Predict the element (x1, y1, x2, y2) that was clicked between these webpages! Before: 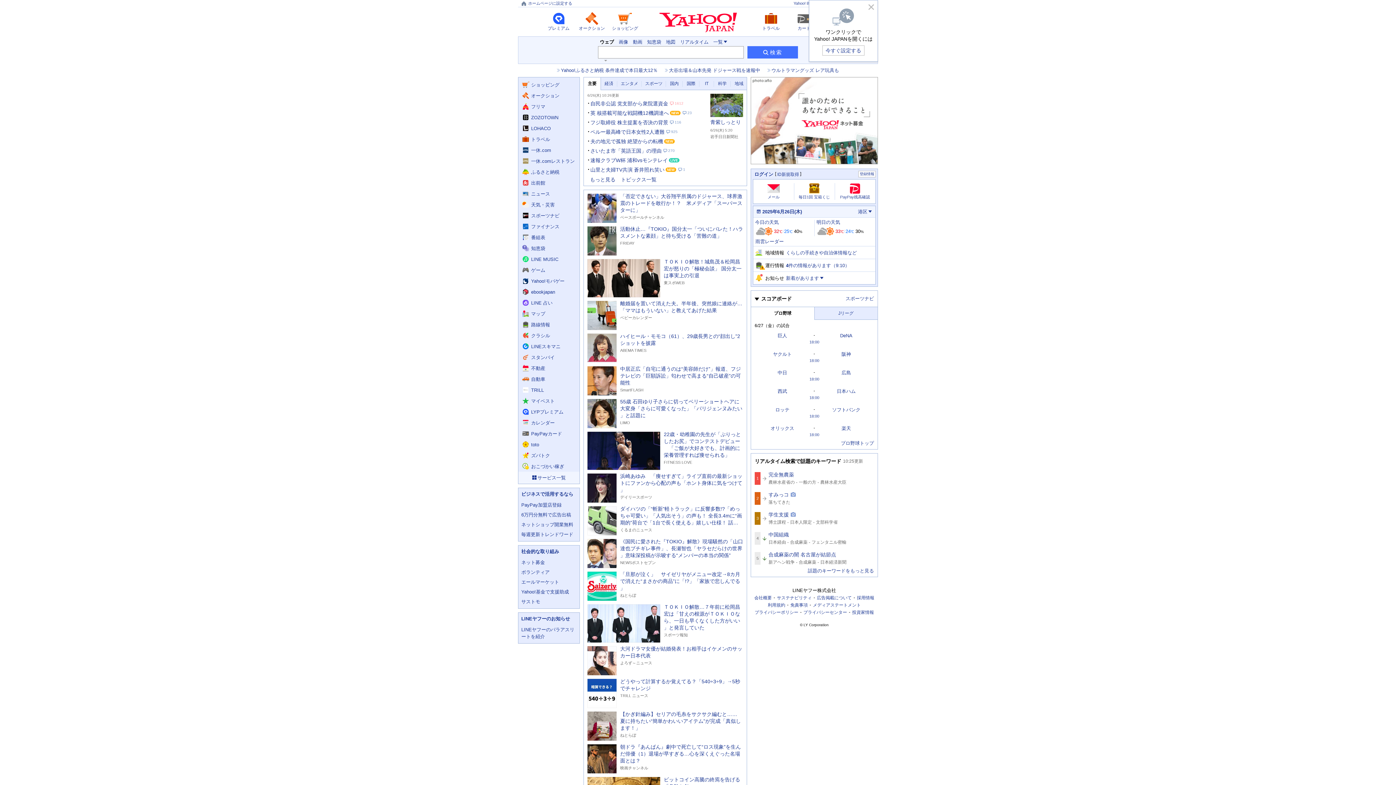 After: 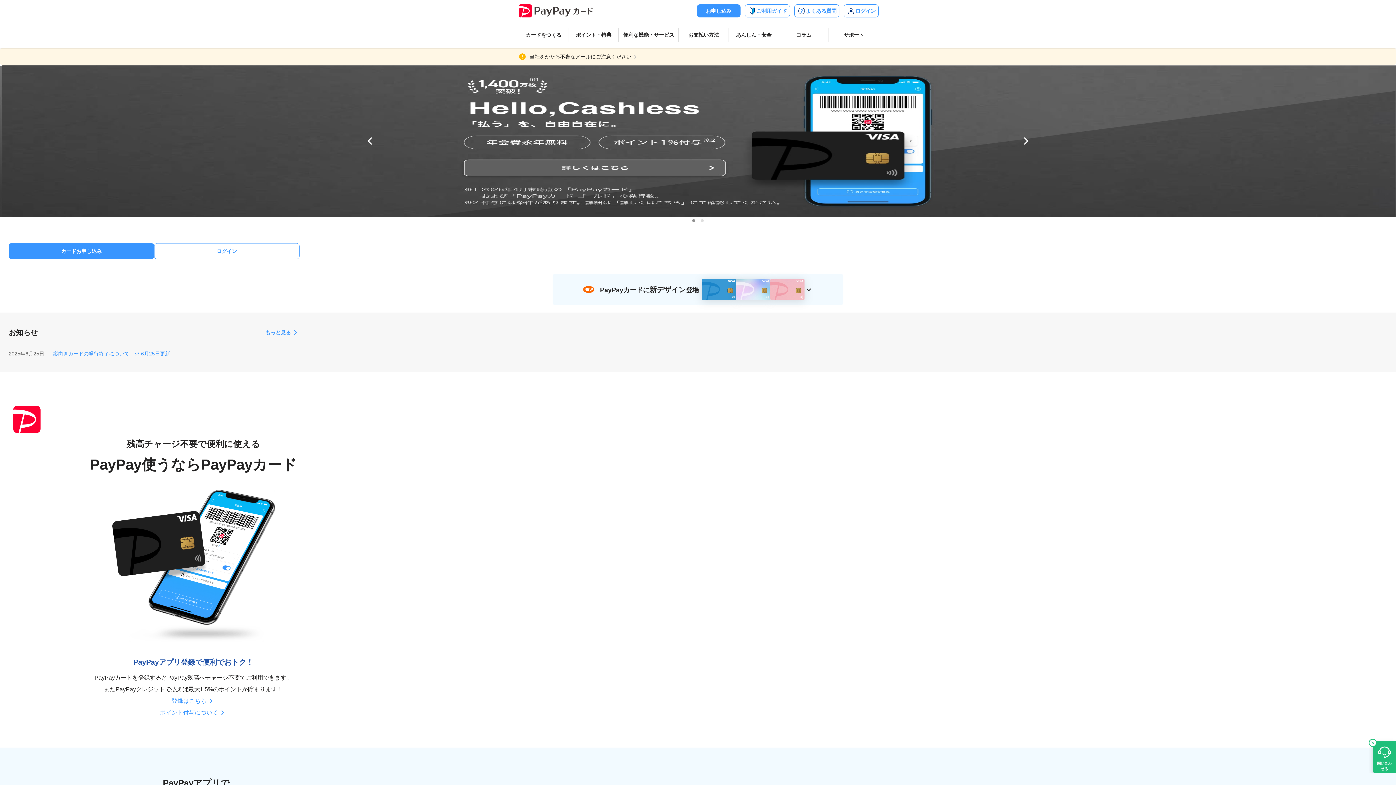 Action: bbox: (791, 11, 817, 30) label: カードへ遷移する